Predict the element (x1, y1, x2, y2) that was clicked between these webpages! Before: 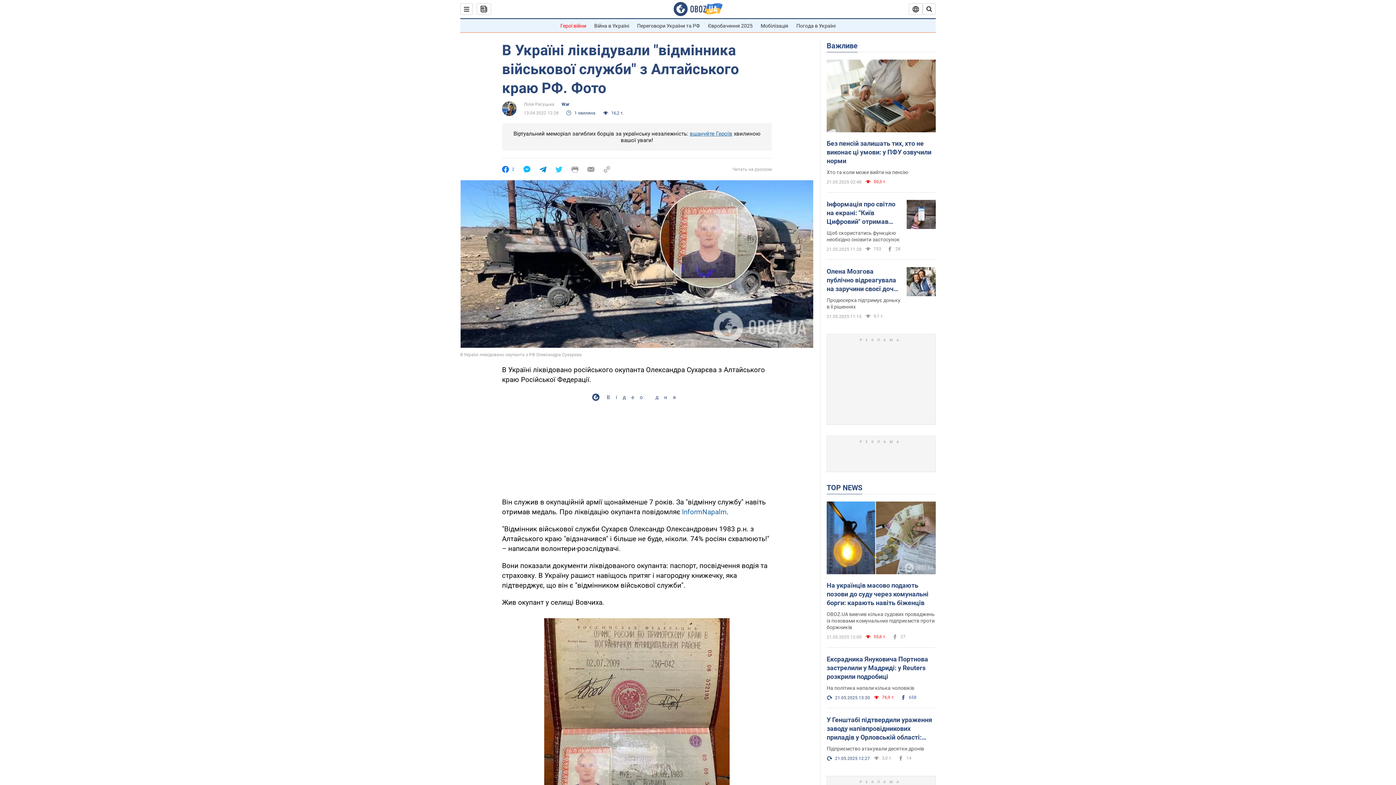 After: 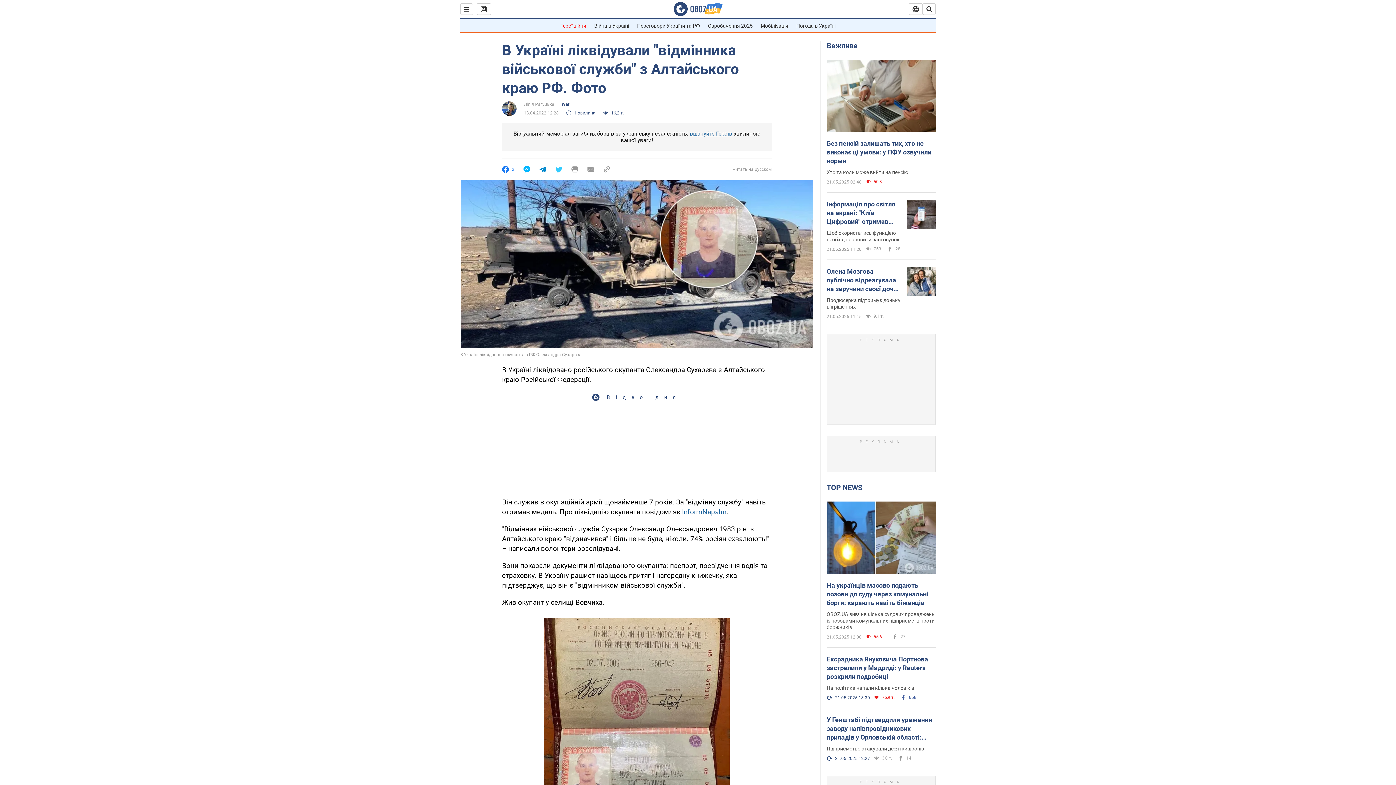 Action: bbox: (682, 507, 726, 516) label: InformNapalm